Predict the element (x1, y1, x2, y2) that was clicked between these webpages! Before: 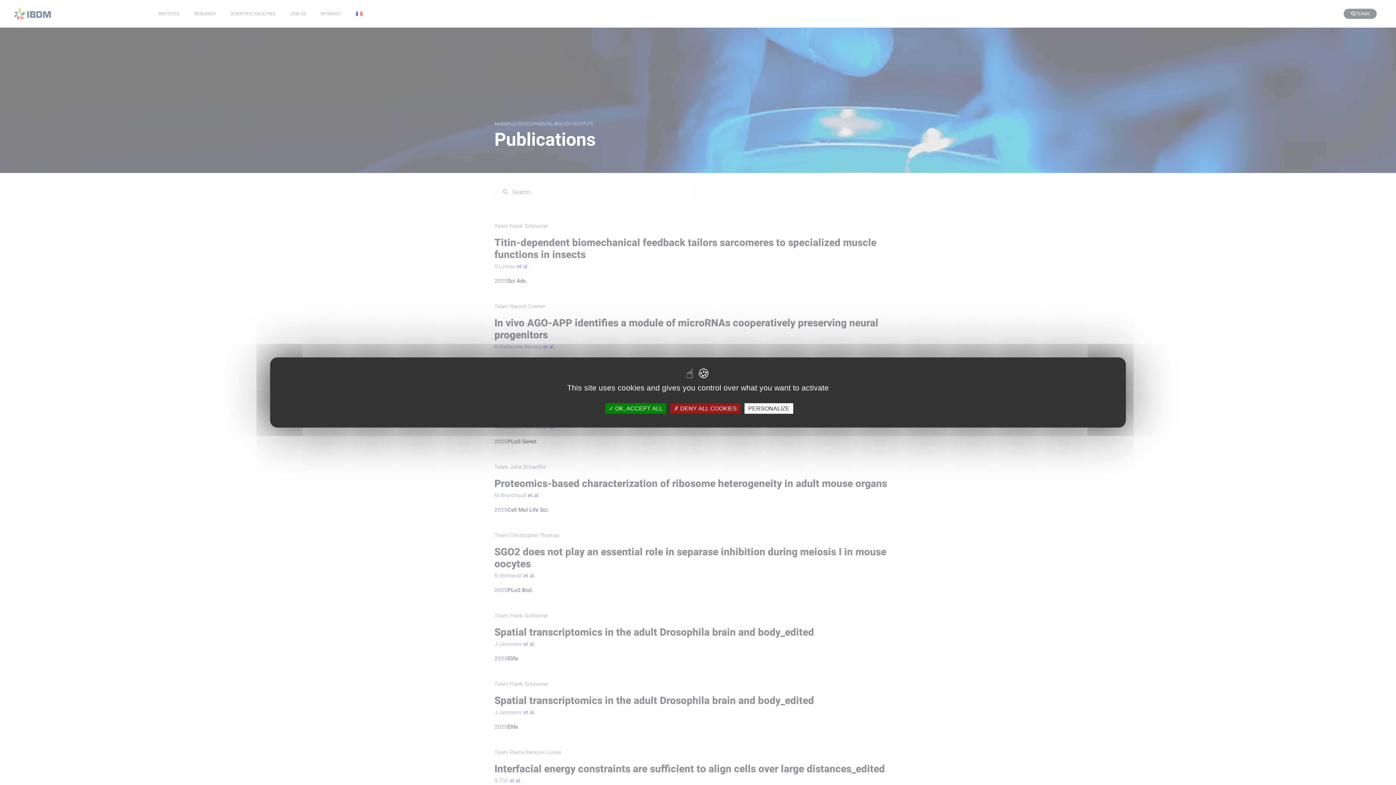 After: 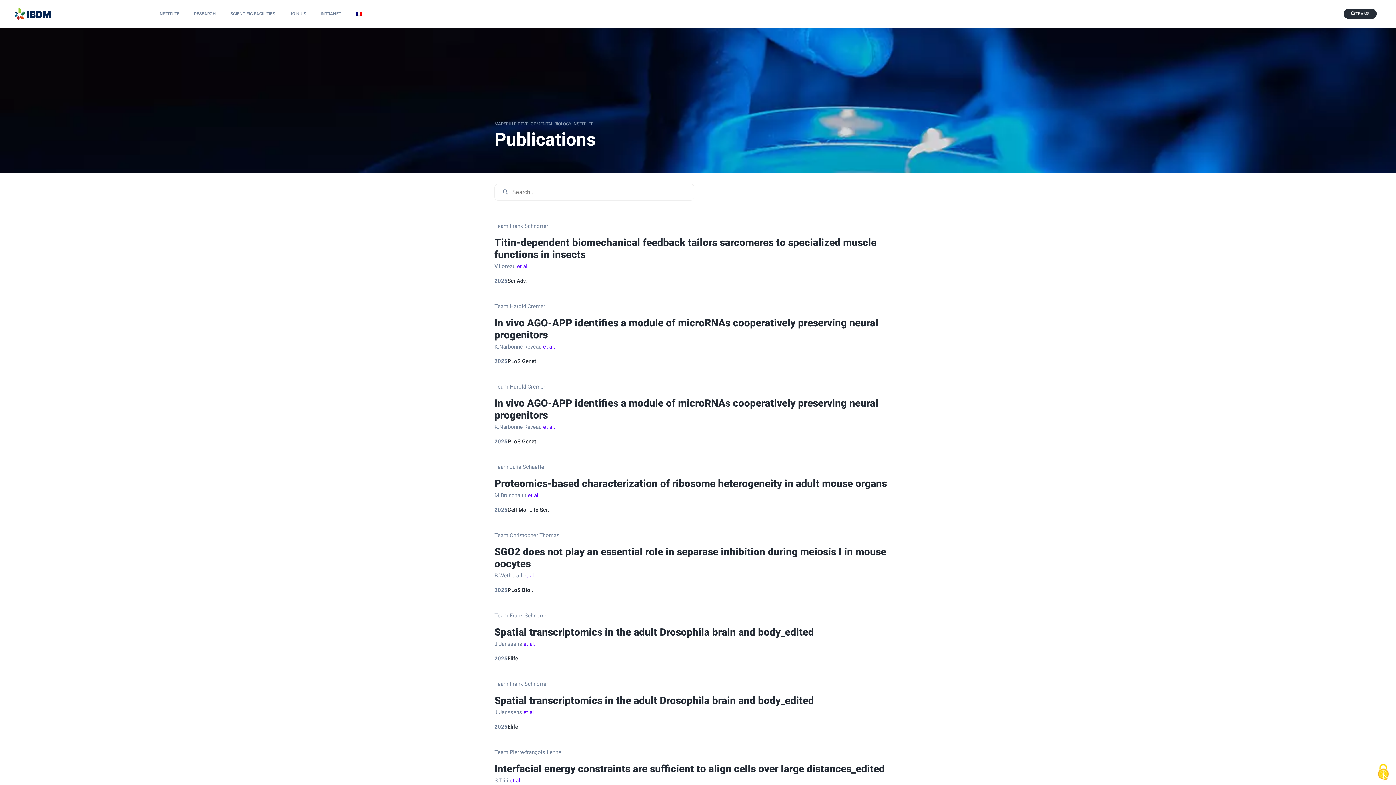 Action: label:  DENY ALL COOKIES bbox: (670, 403, 740, 414)